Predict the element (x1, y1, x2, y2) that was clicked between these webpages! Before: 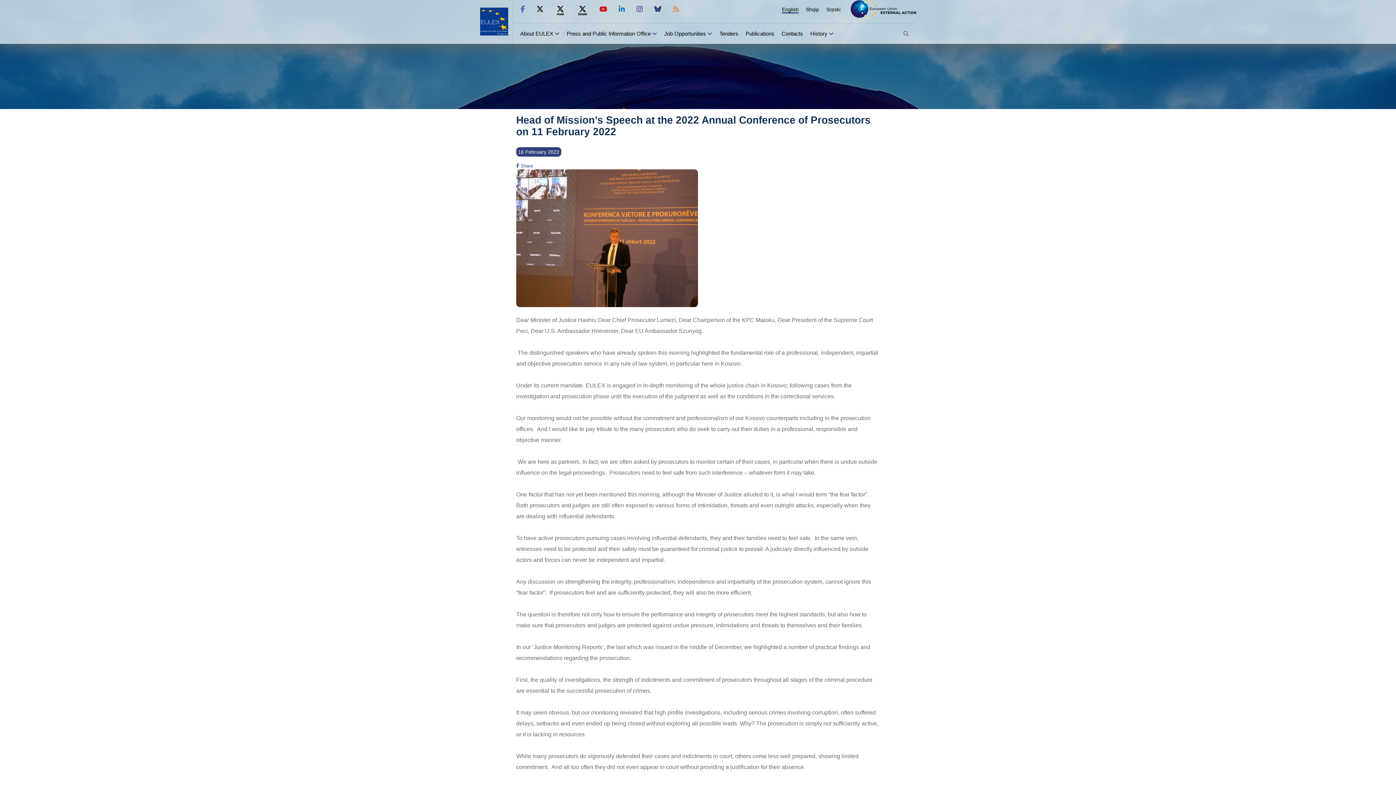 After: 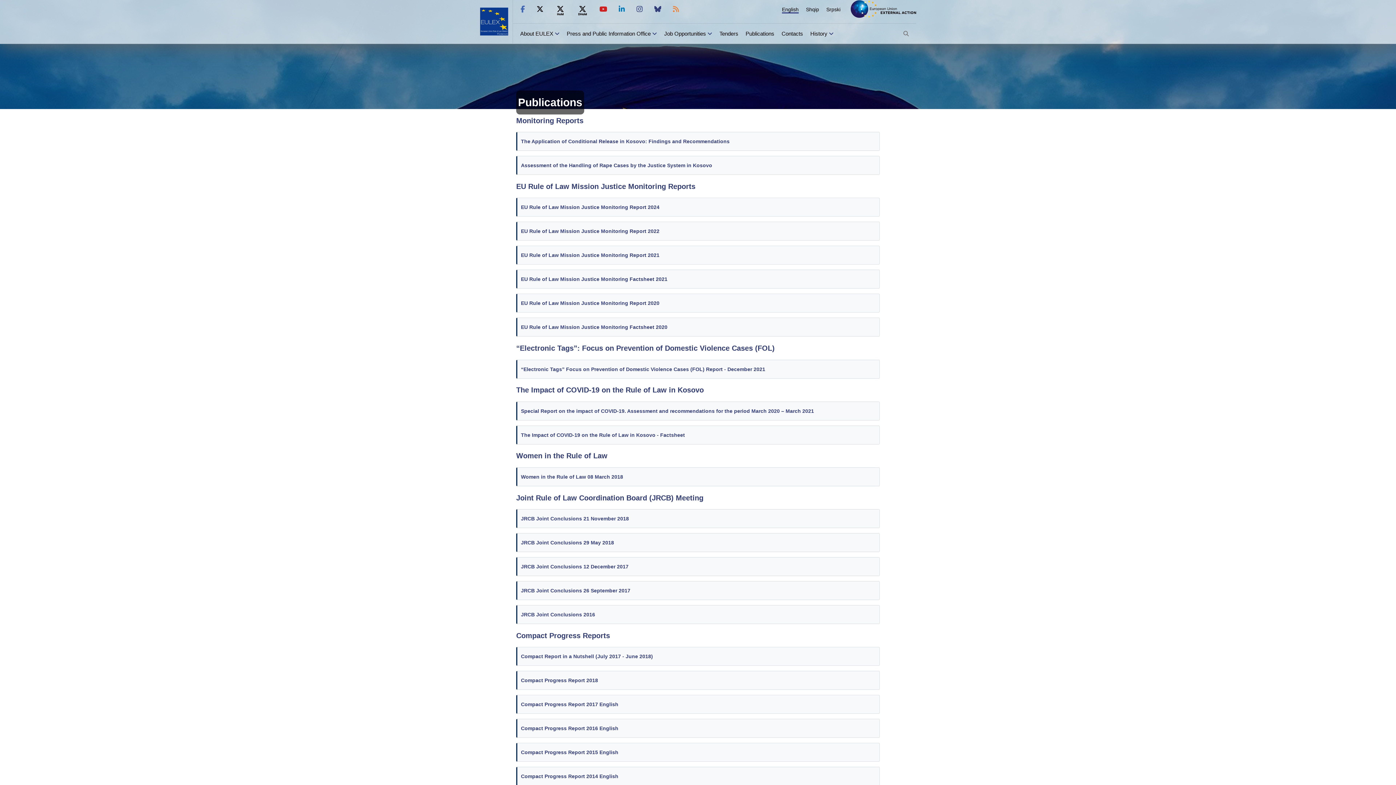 Action: label: Publications bbox: (745, 30, 774, 36)